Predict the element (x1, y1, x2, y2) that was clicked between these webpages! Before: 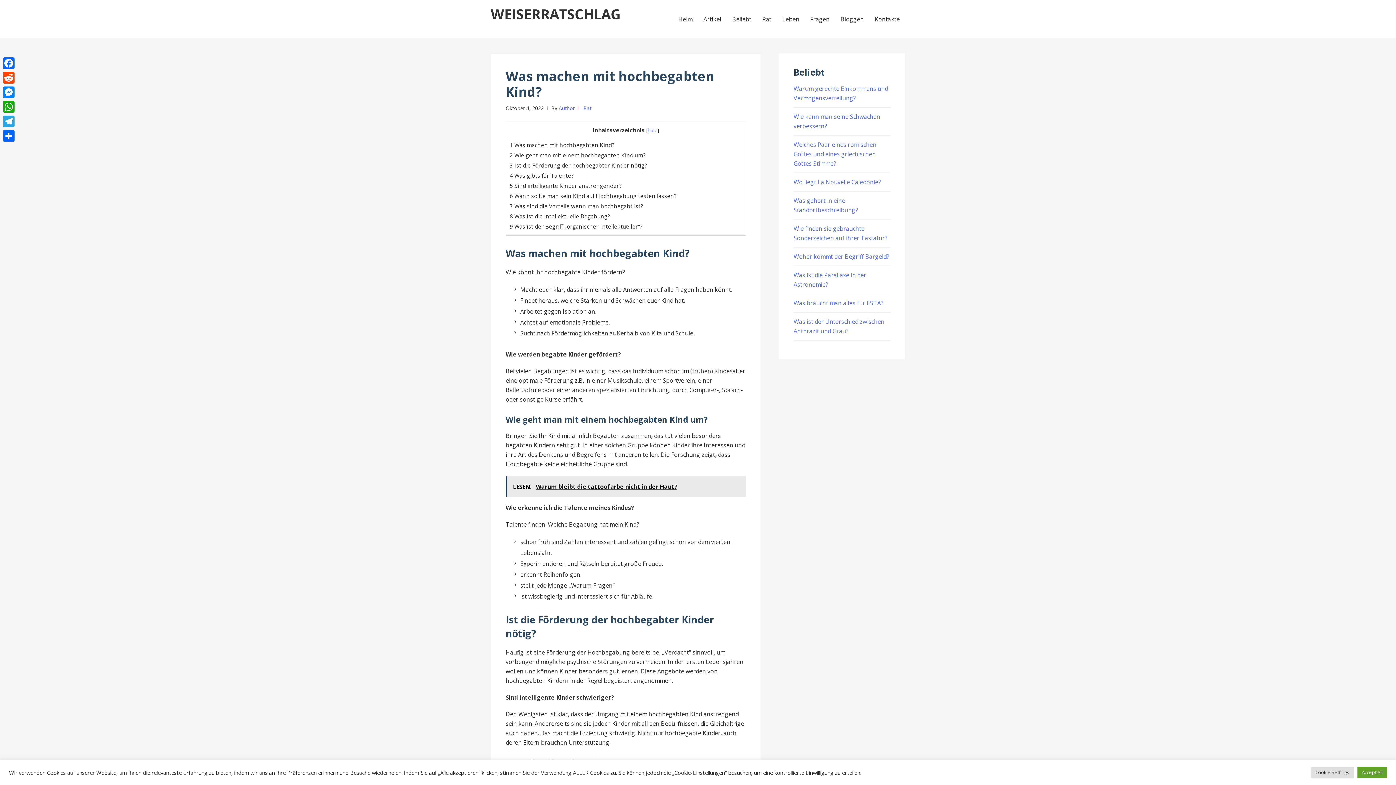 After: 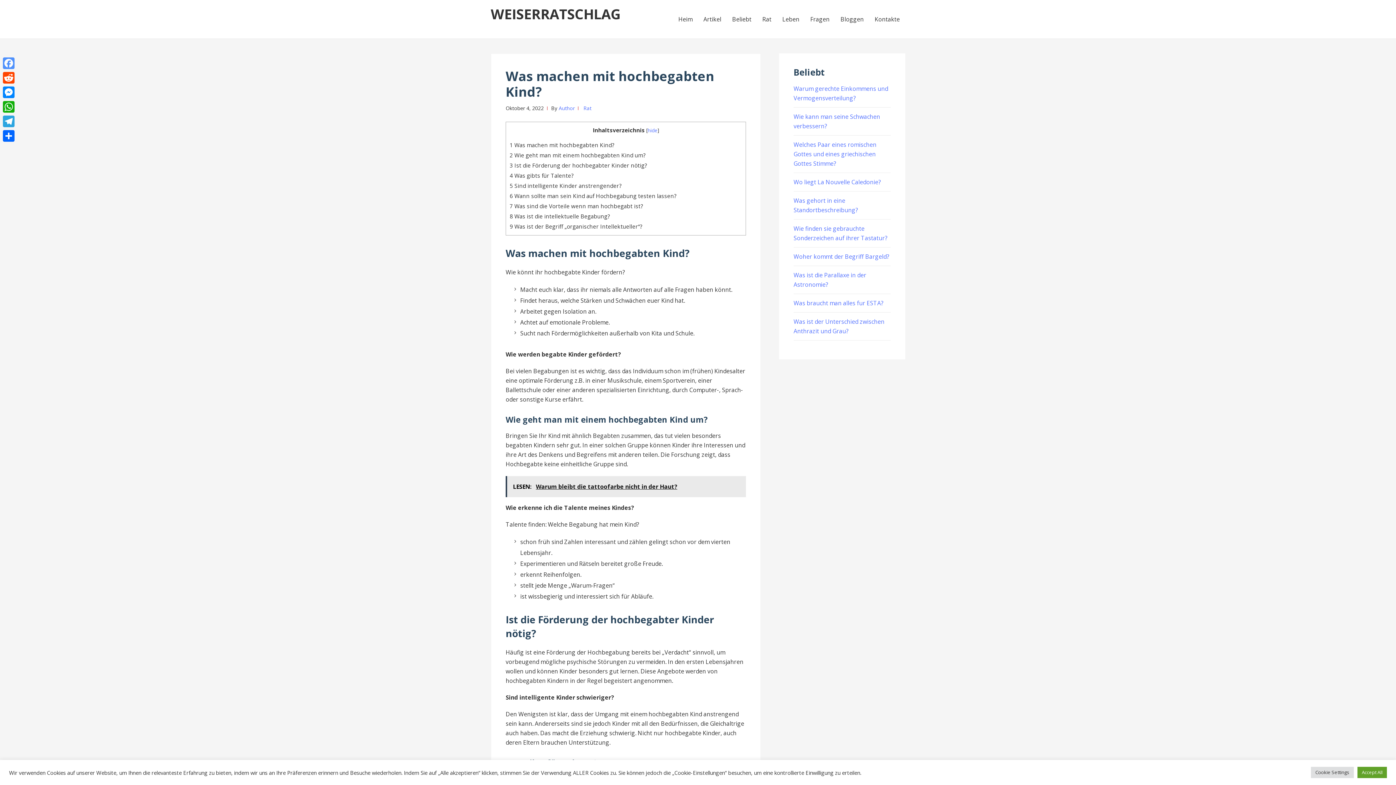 Action: label: Facebook bbox: (1, 56, 16, 70)